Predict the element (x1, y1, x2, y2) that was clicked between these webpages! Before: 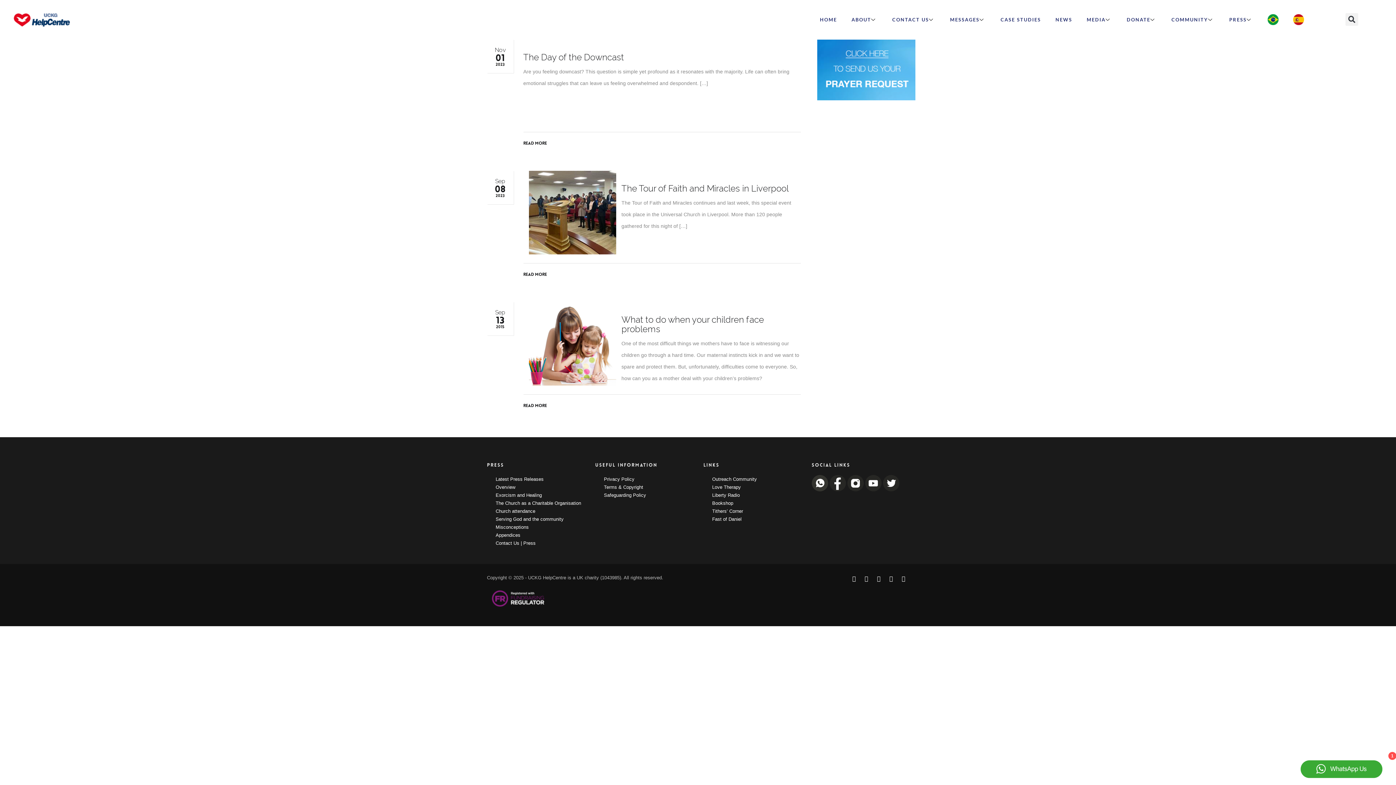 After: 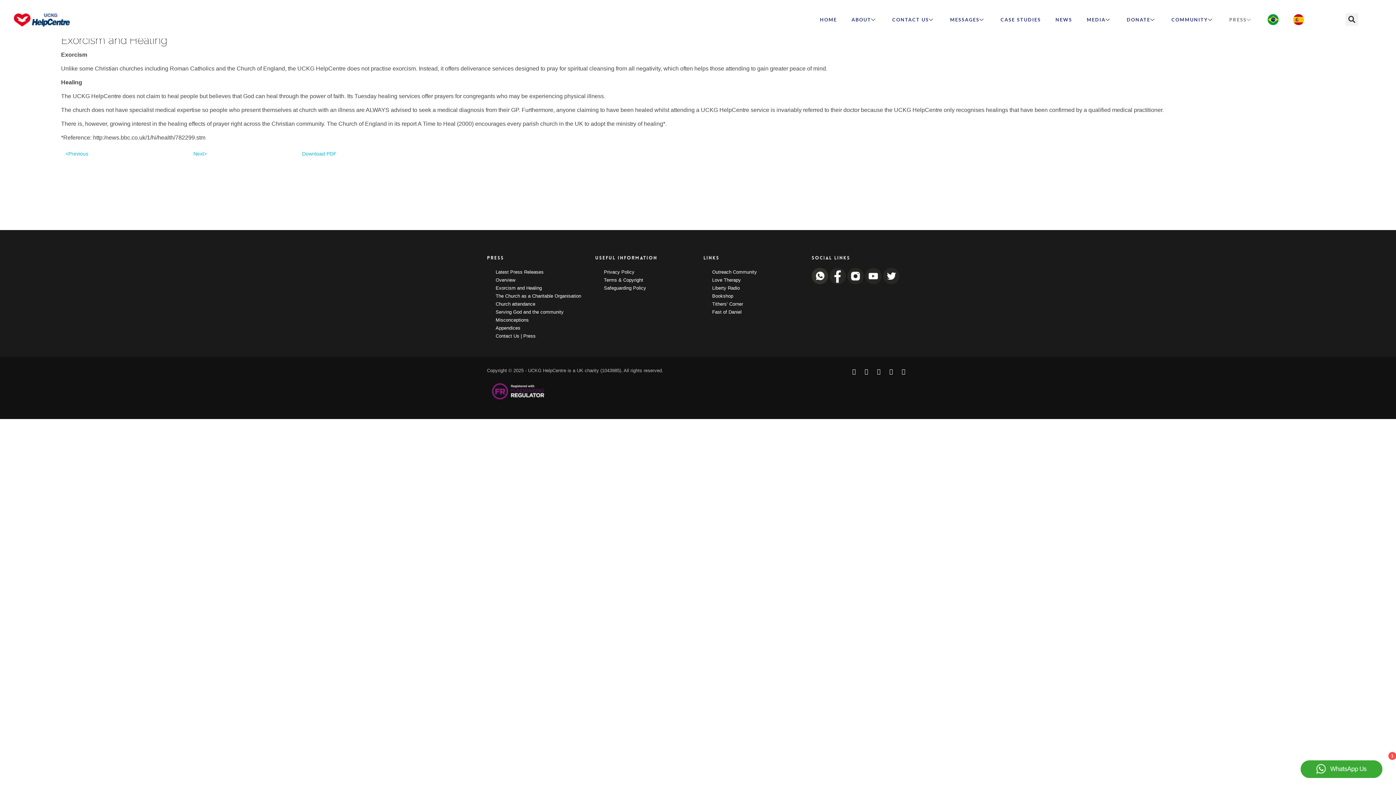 Action: bbox: (495, 492, 584, 498) label: Exorcism and Healing